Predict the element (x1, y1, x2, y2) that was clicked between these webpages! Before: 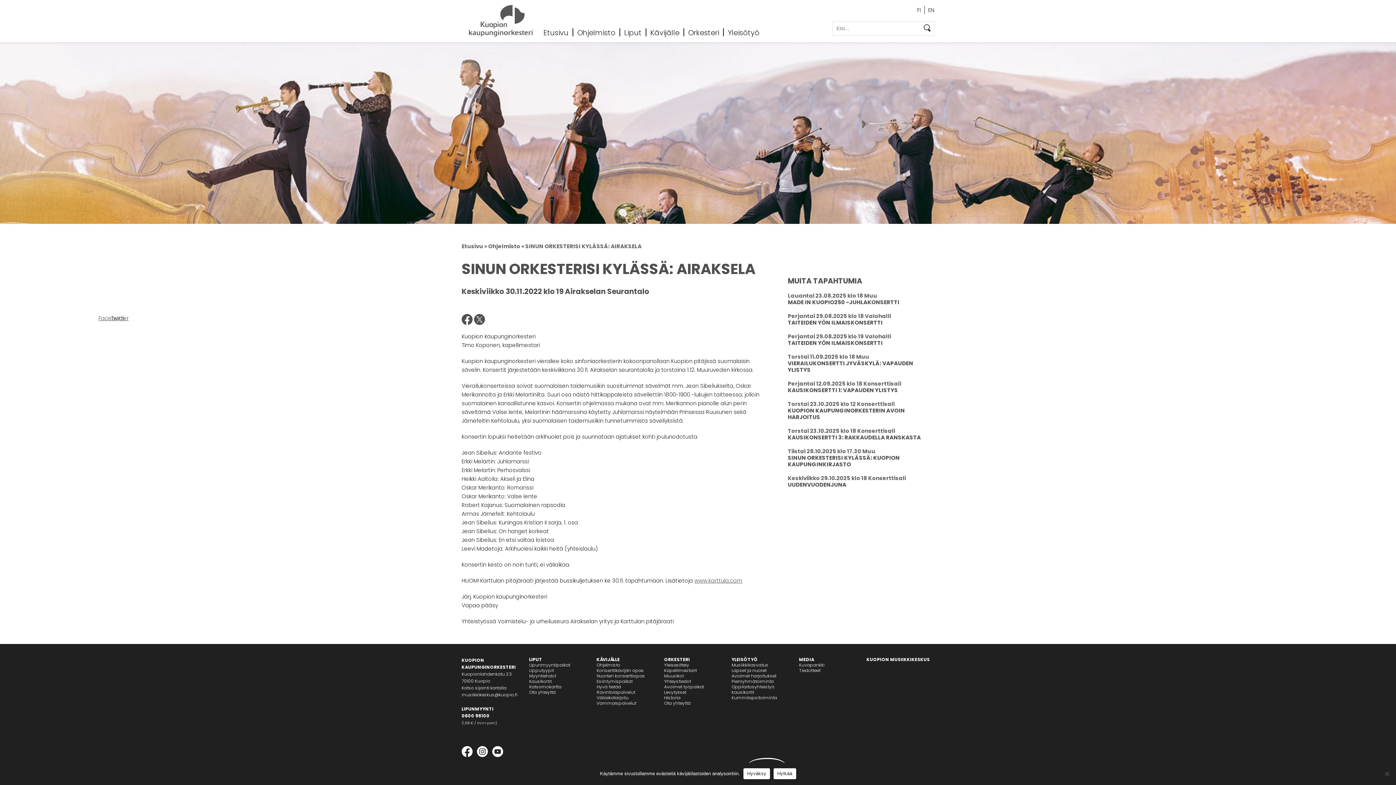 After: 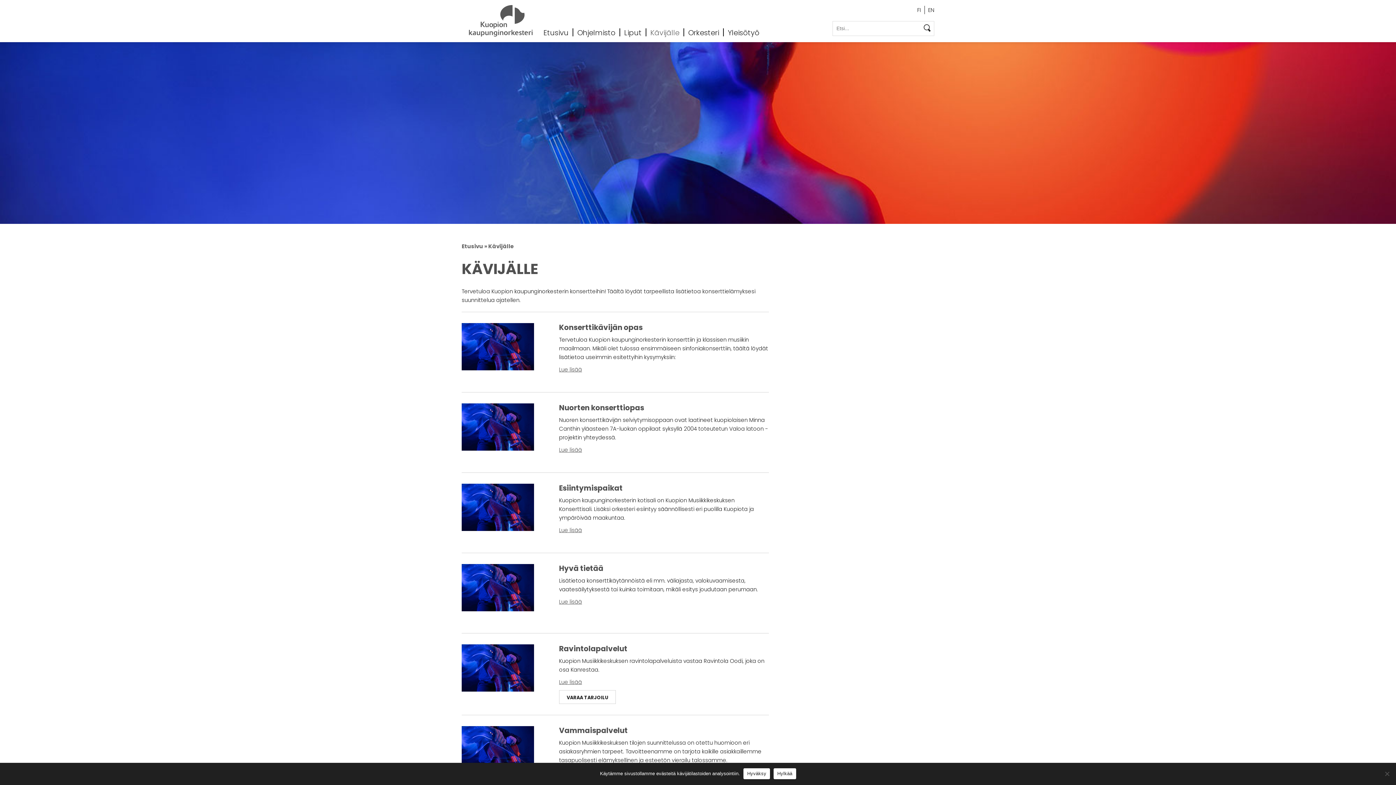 Action: bbox: (648, 28, 683, 36) label: Kävijälle